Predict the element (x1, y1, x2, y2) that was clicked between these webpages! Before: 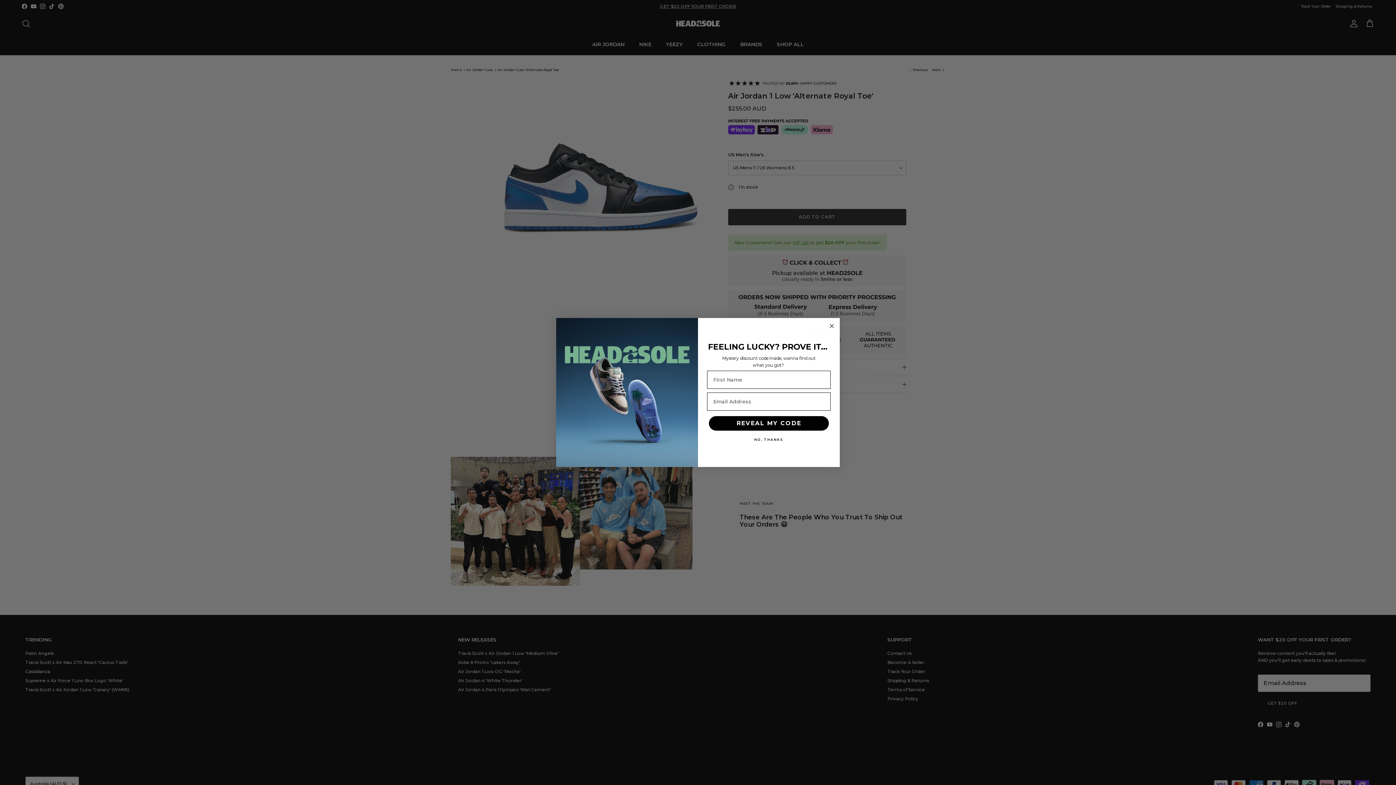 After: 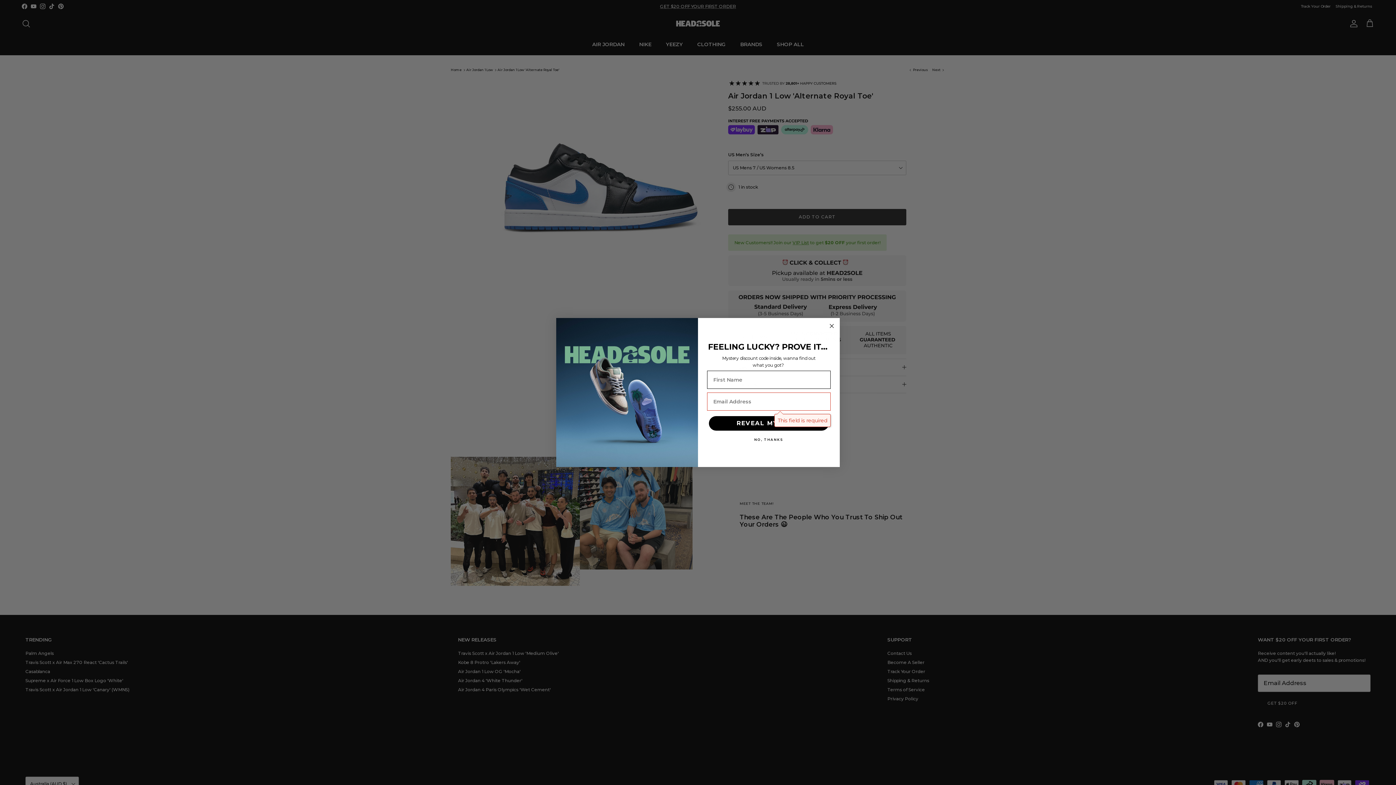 Action: label: REVEAL MY CODE bbox: (709, 416, 829, 430)